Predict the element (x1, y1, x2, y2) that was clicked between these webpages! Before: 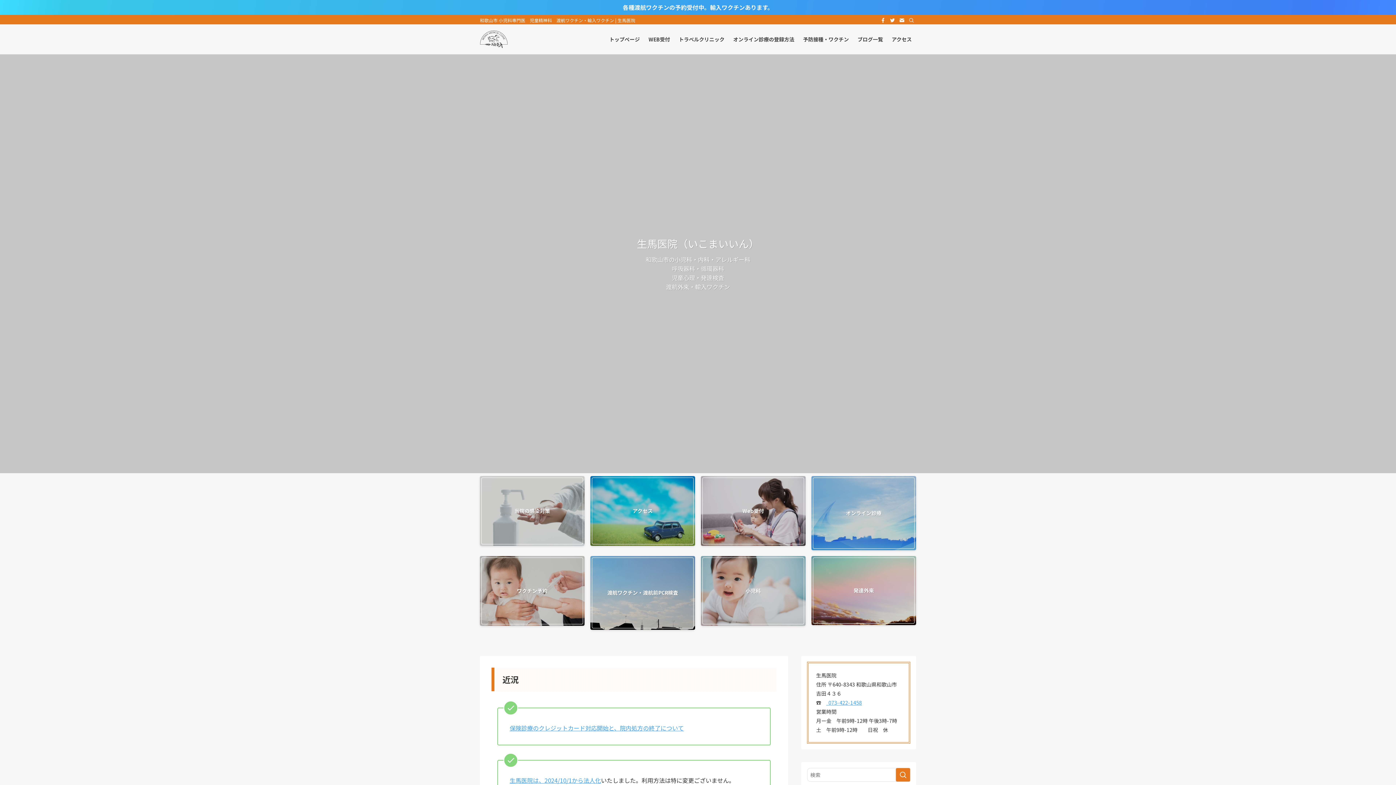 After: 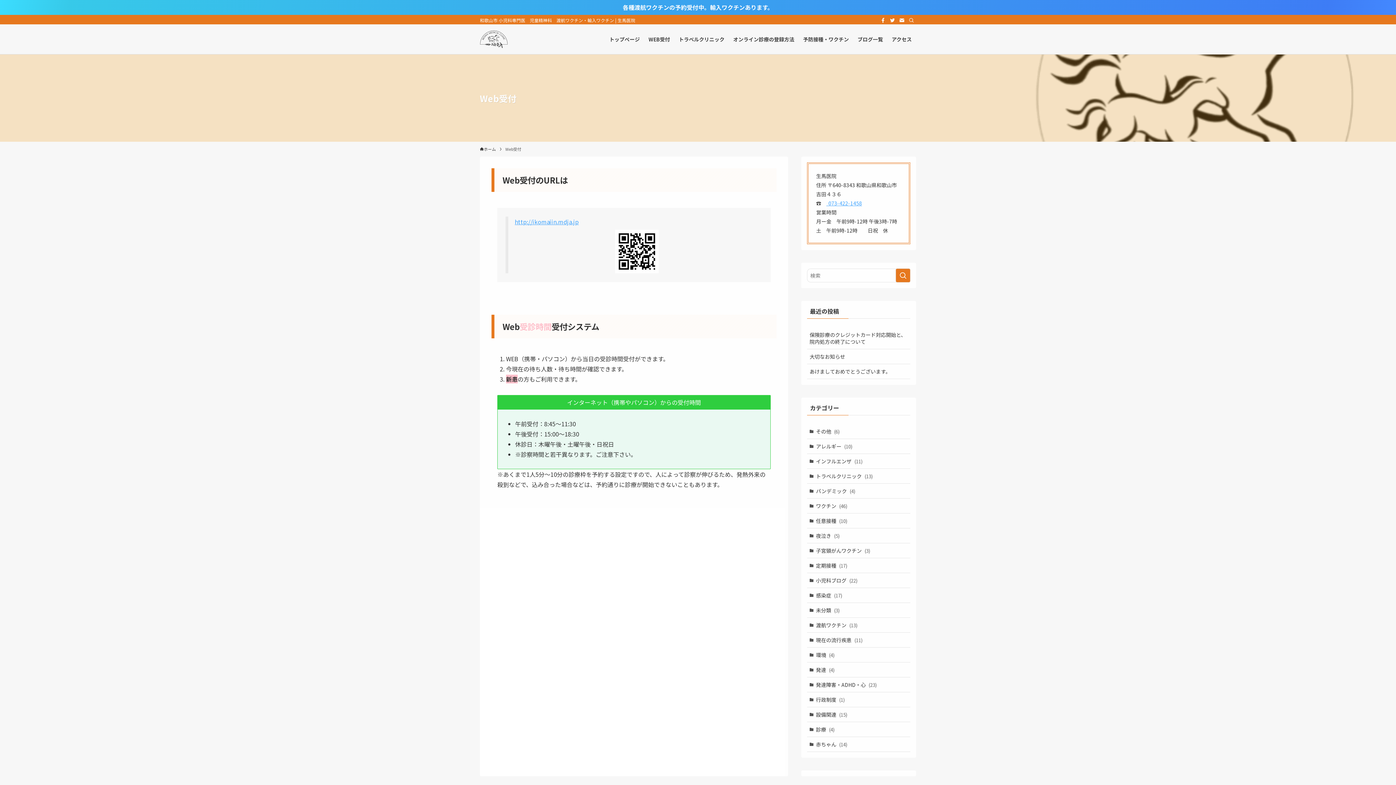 Action: label: Web受付 bbox: (701, 476, 805, 546)